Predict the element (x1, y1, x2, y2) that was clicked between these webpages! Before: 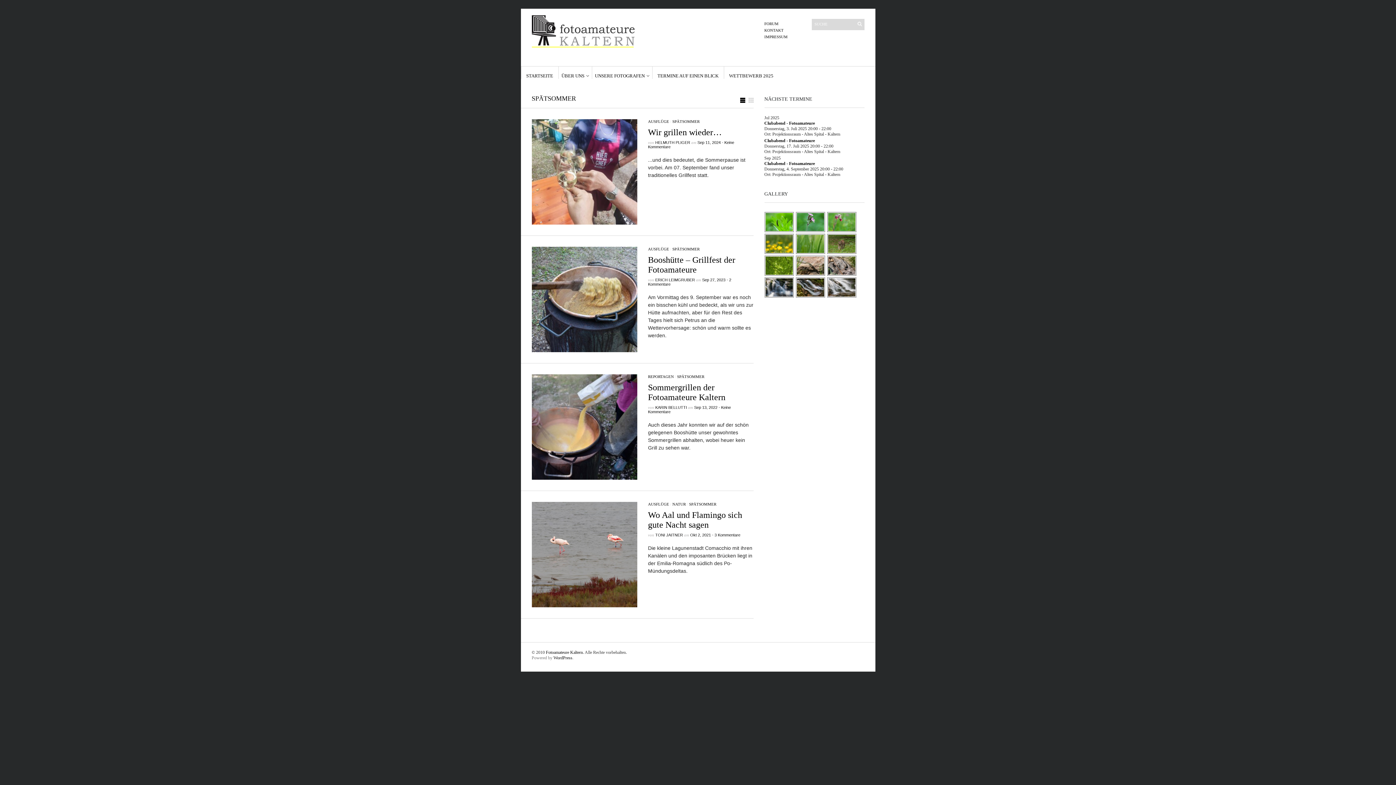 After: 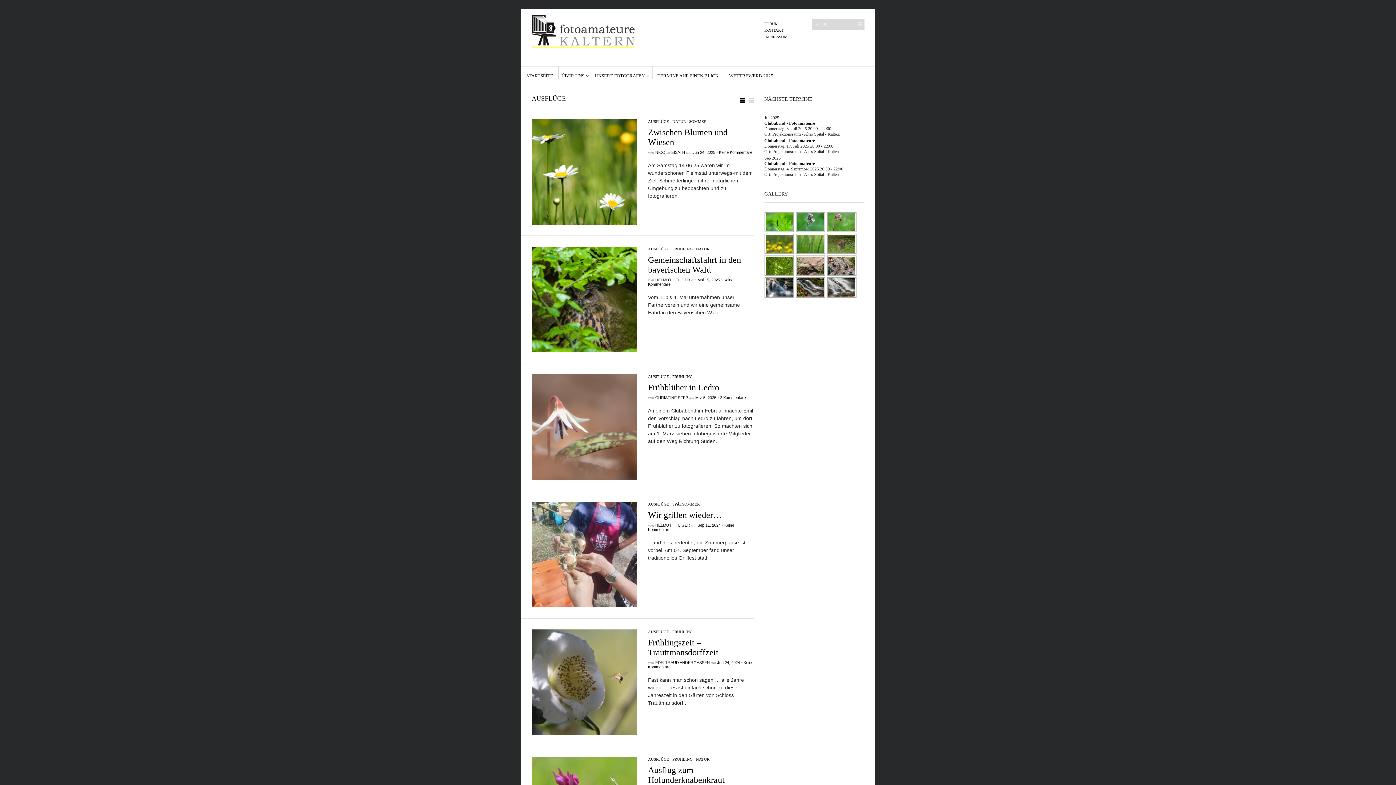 Action: label: AUSFLÜGE bbox: (648, 119, 669, 123)